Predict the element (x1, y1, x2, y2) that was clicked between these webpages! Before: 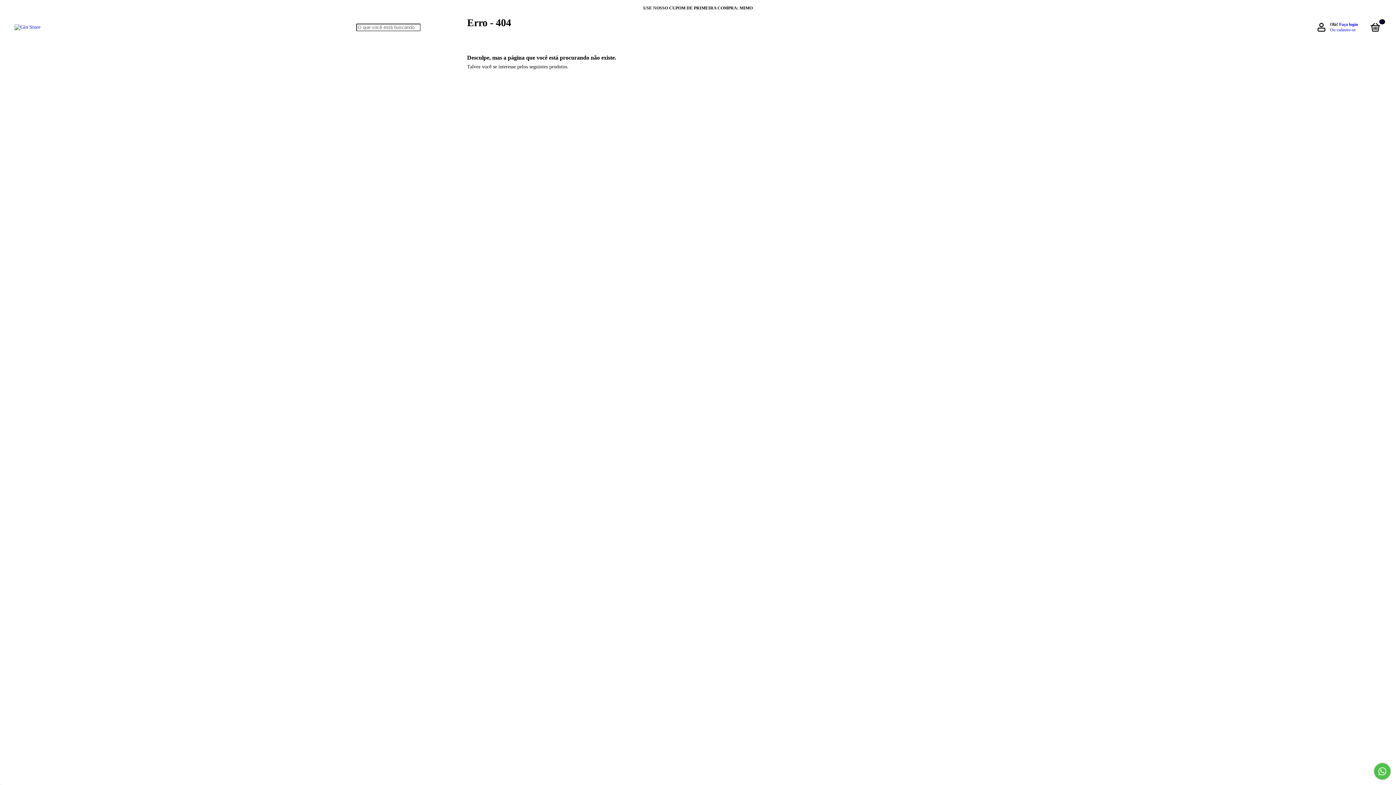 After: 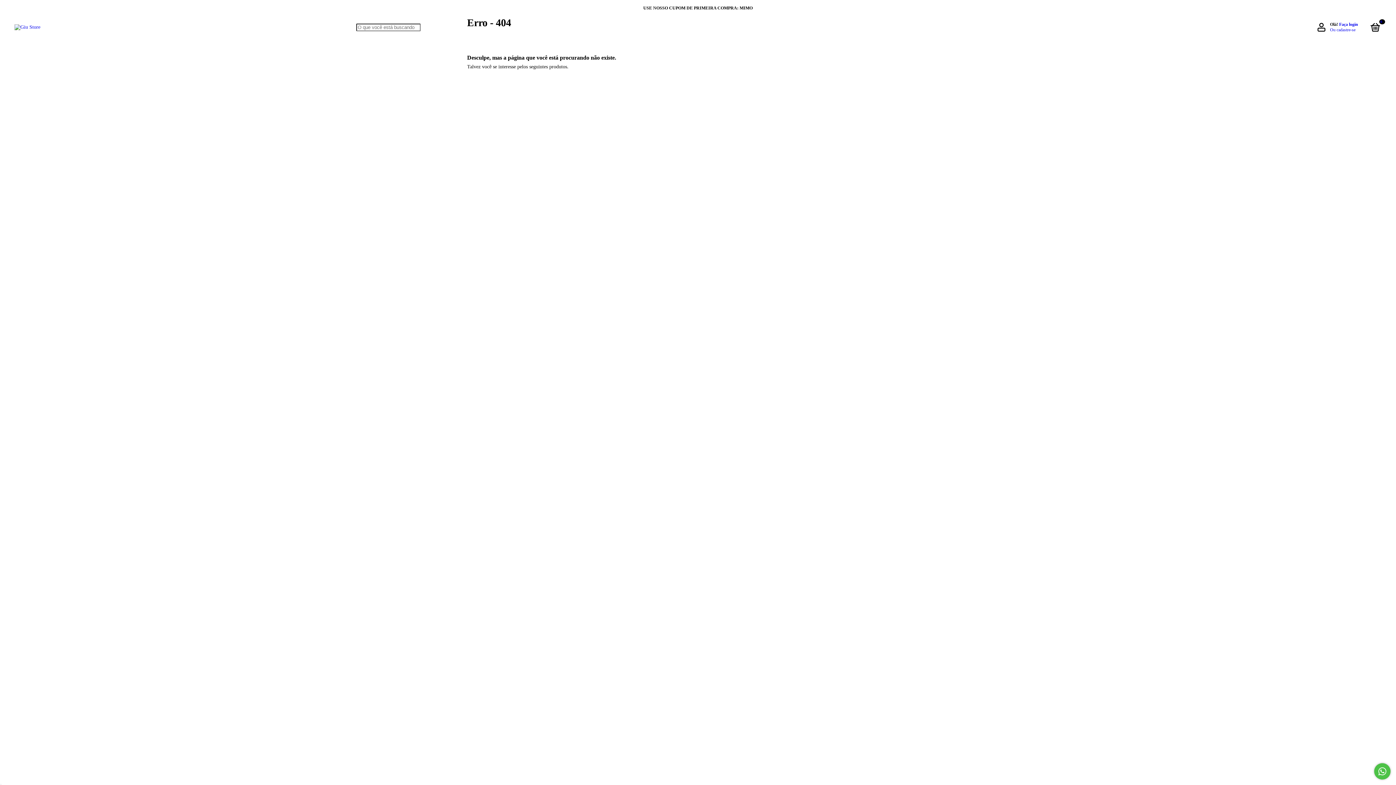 Action: bbox: (1374, 763, 1390, 780) label: Fale conosco pelo WhatsApp